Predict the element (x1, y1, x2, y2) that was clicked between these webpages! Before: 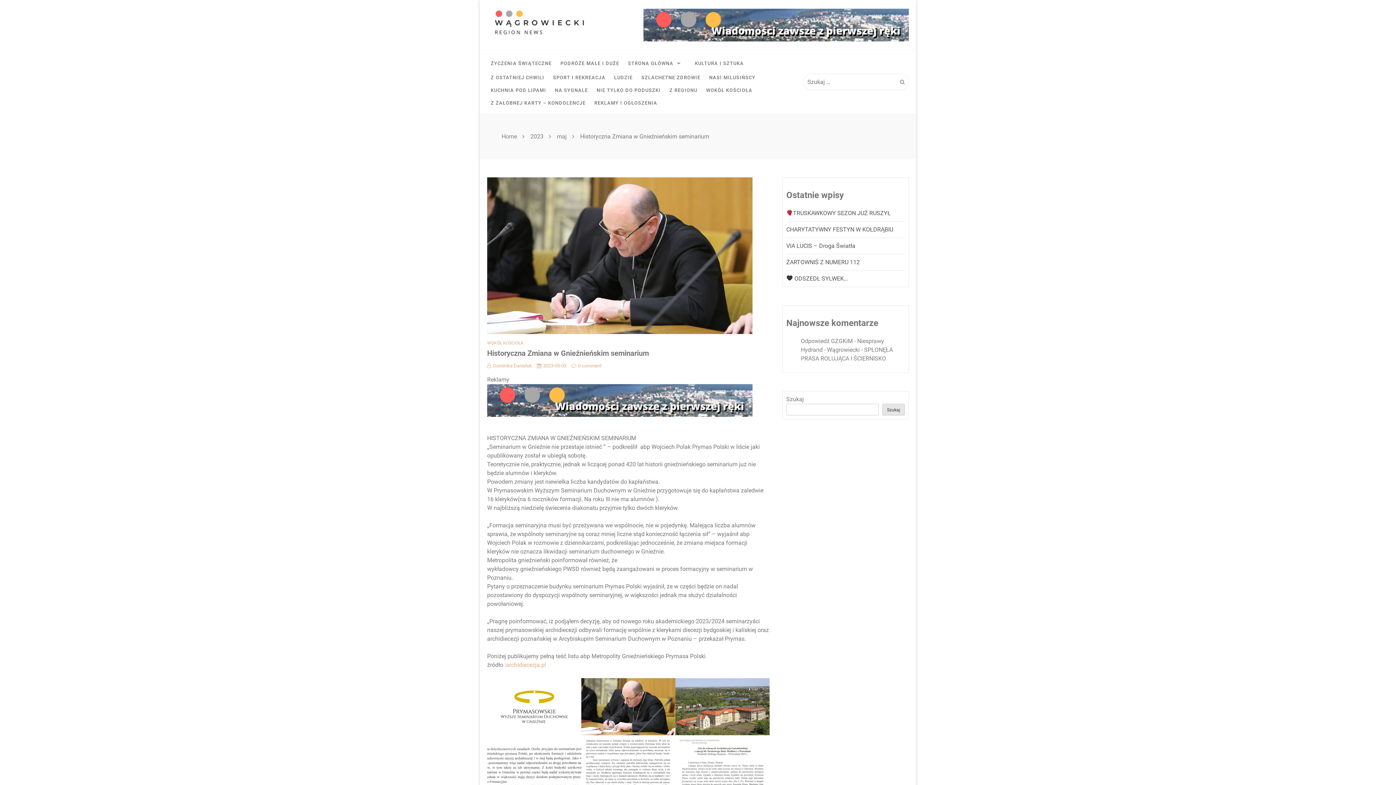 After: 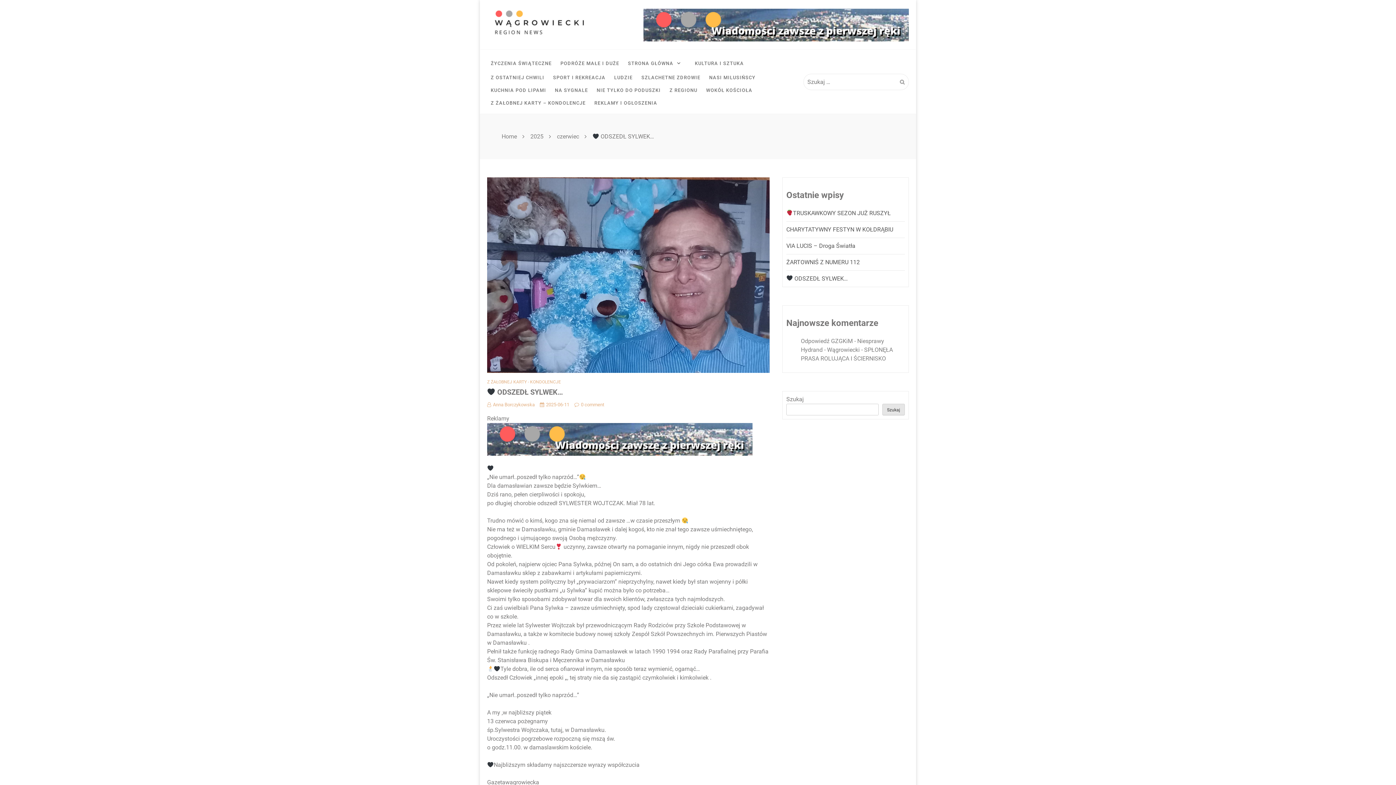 Action: label:  ODSZEDŁ SYLWEK… bbox: (786, 275, 848, 282)